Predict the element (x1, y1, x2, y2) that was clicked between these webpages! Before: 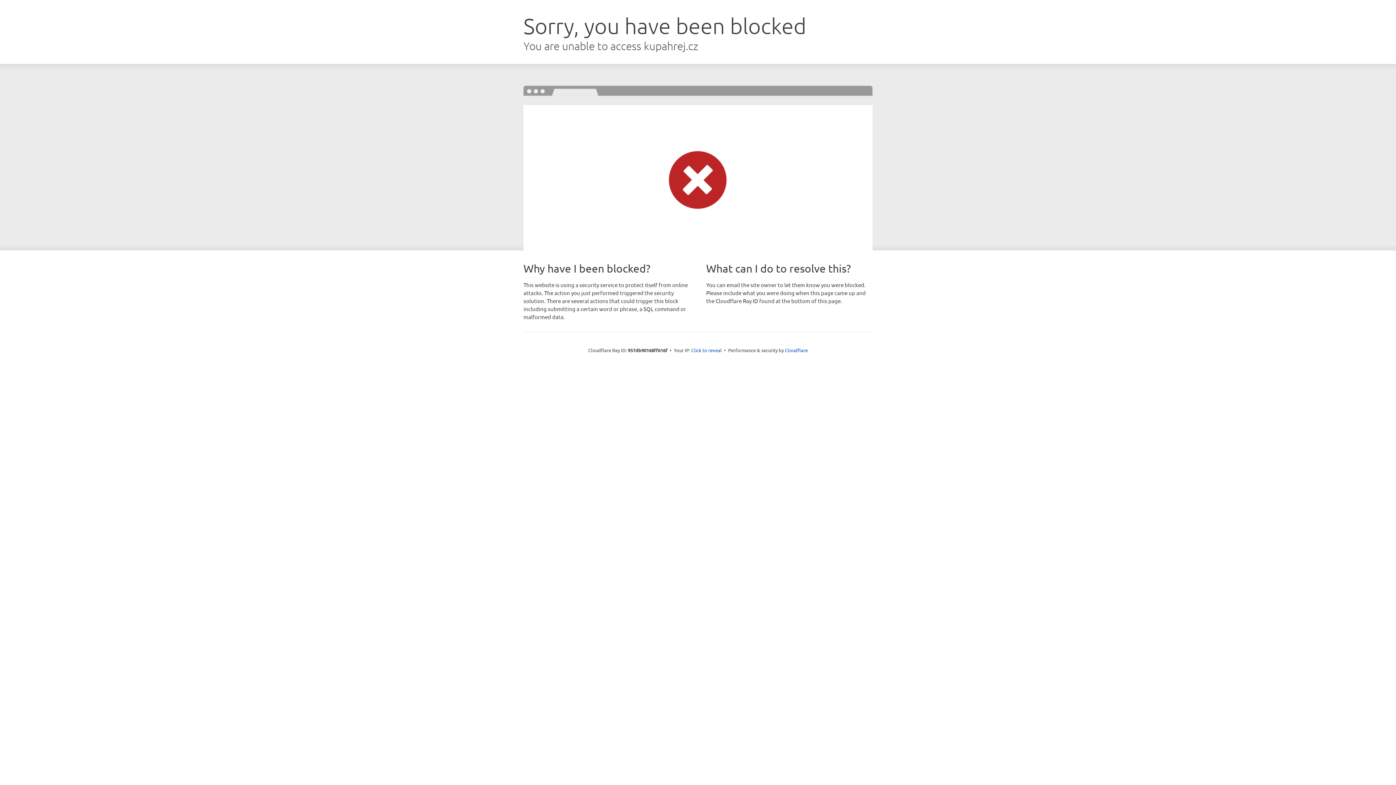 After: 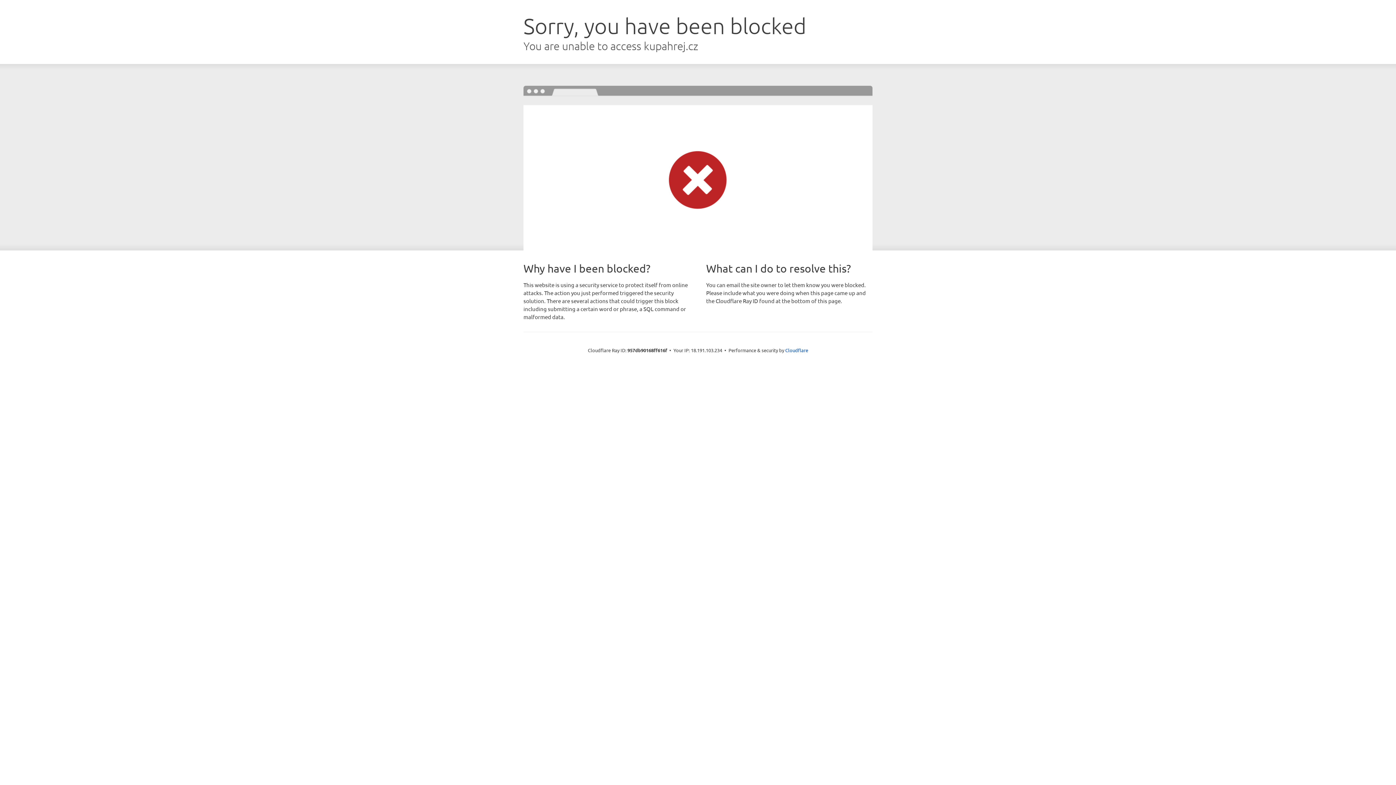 Action: bbox: (691, 346, 722, 353) label: Click to reveal